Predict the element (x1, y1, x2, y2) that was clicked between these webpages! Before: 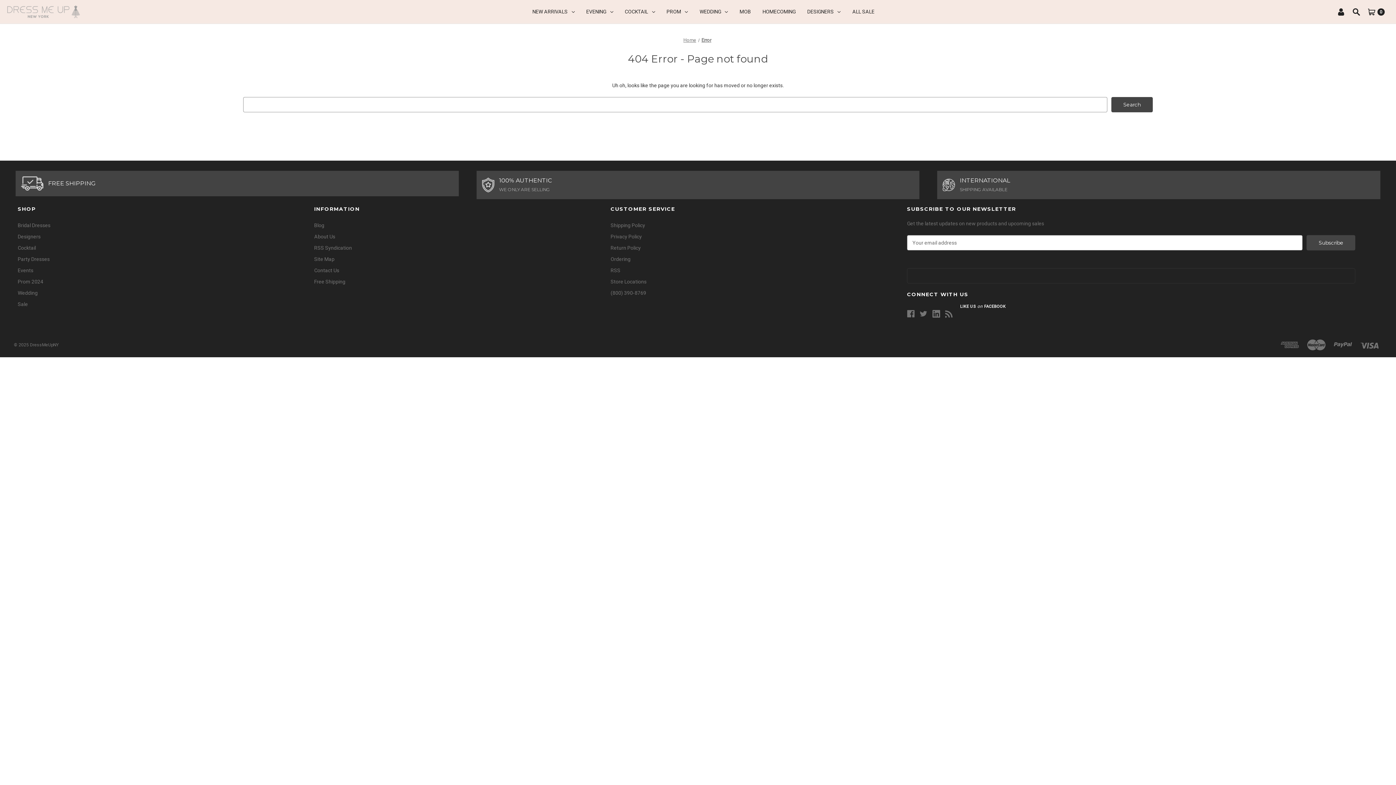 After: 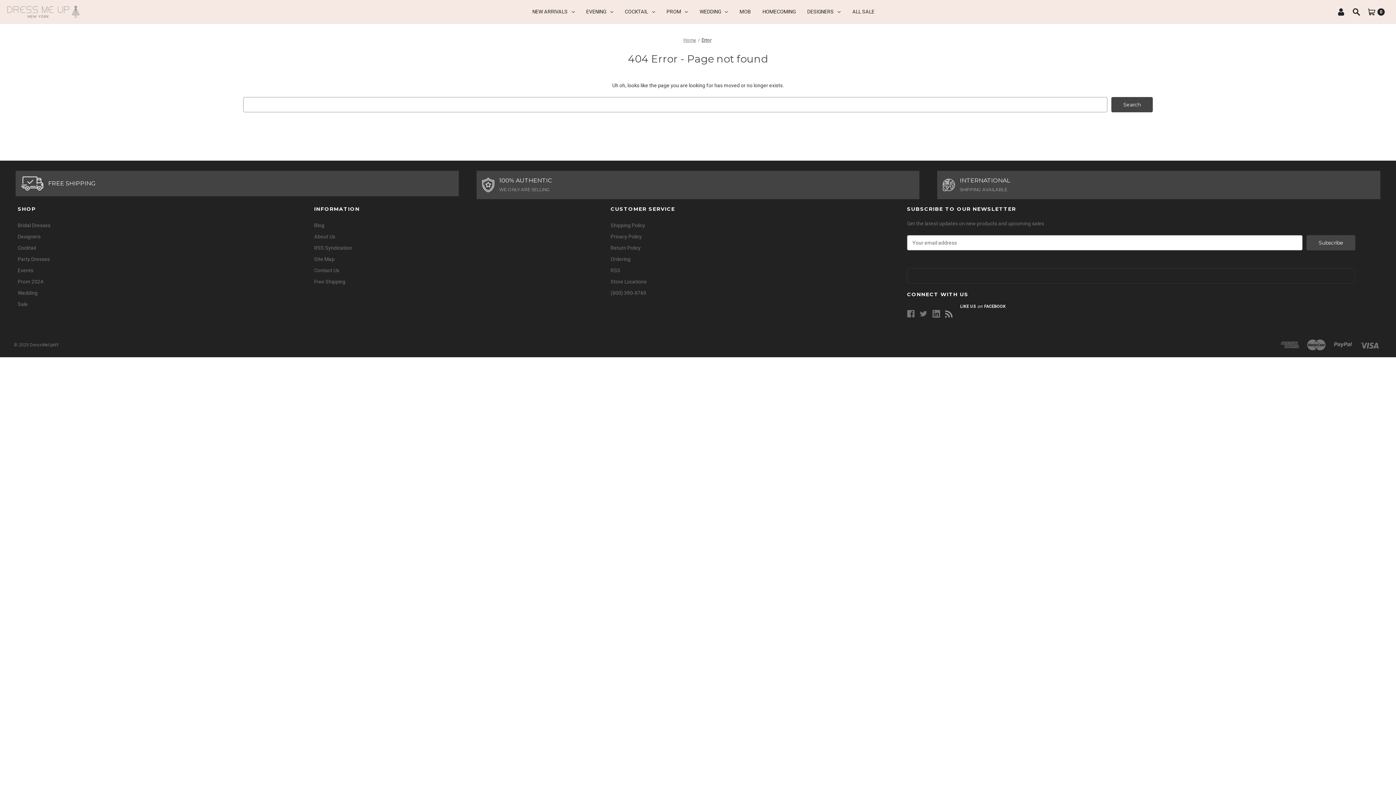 Action: bbox: (945, 310, 953, 317) label: Rss